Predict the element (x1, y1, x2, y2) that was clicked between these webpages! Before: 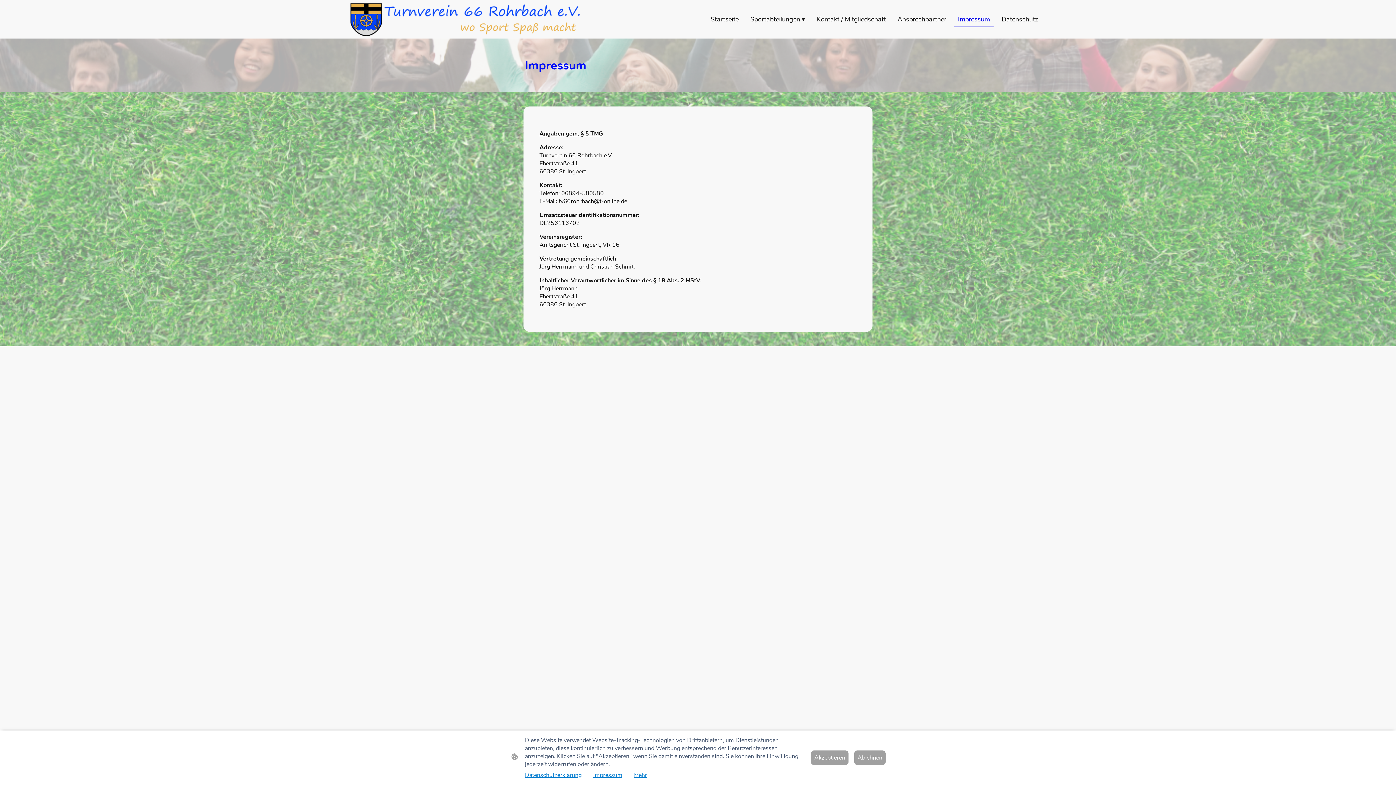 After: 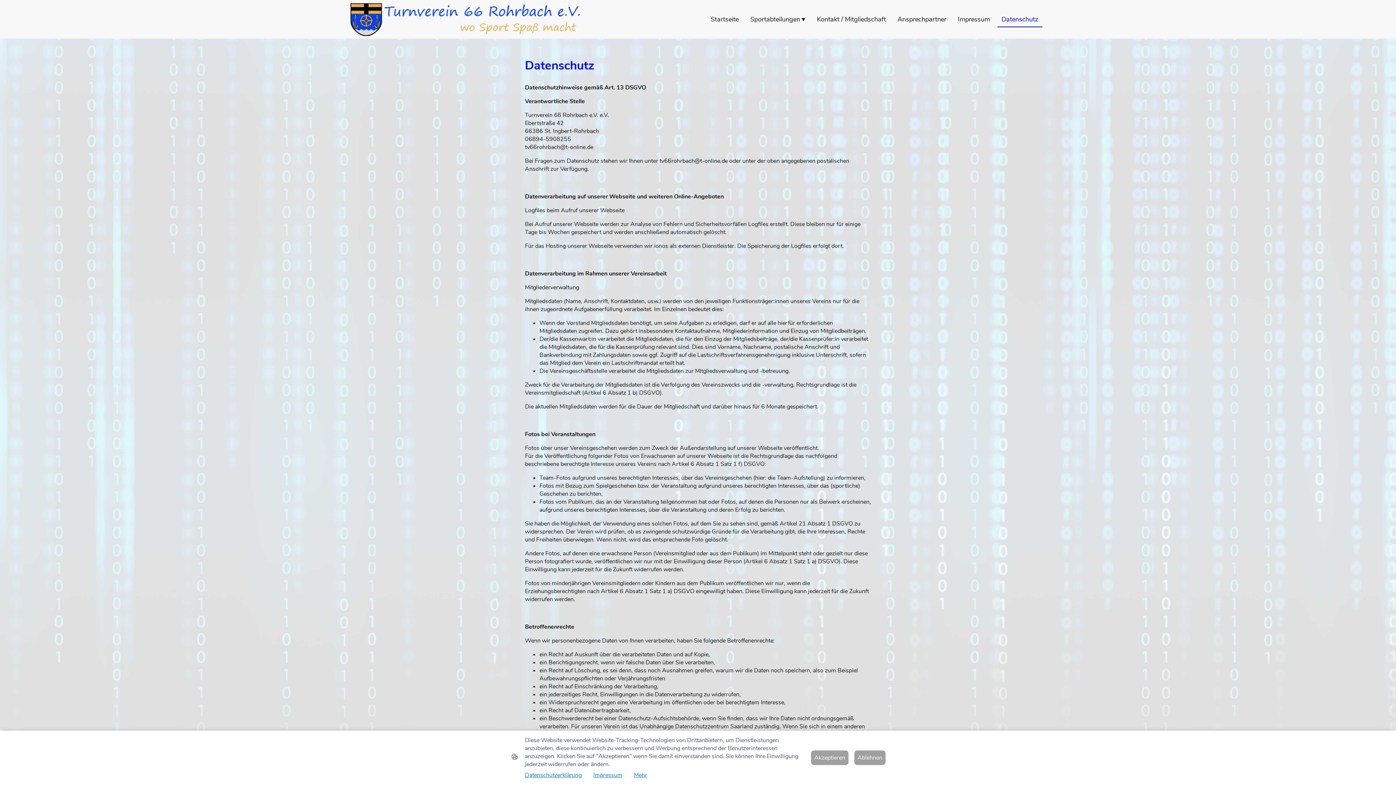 Action: bbox: (525, 771, 581, 779) label: Datenschutzerklärung